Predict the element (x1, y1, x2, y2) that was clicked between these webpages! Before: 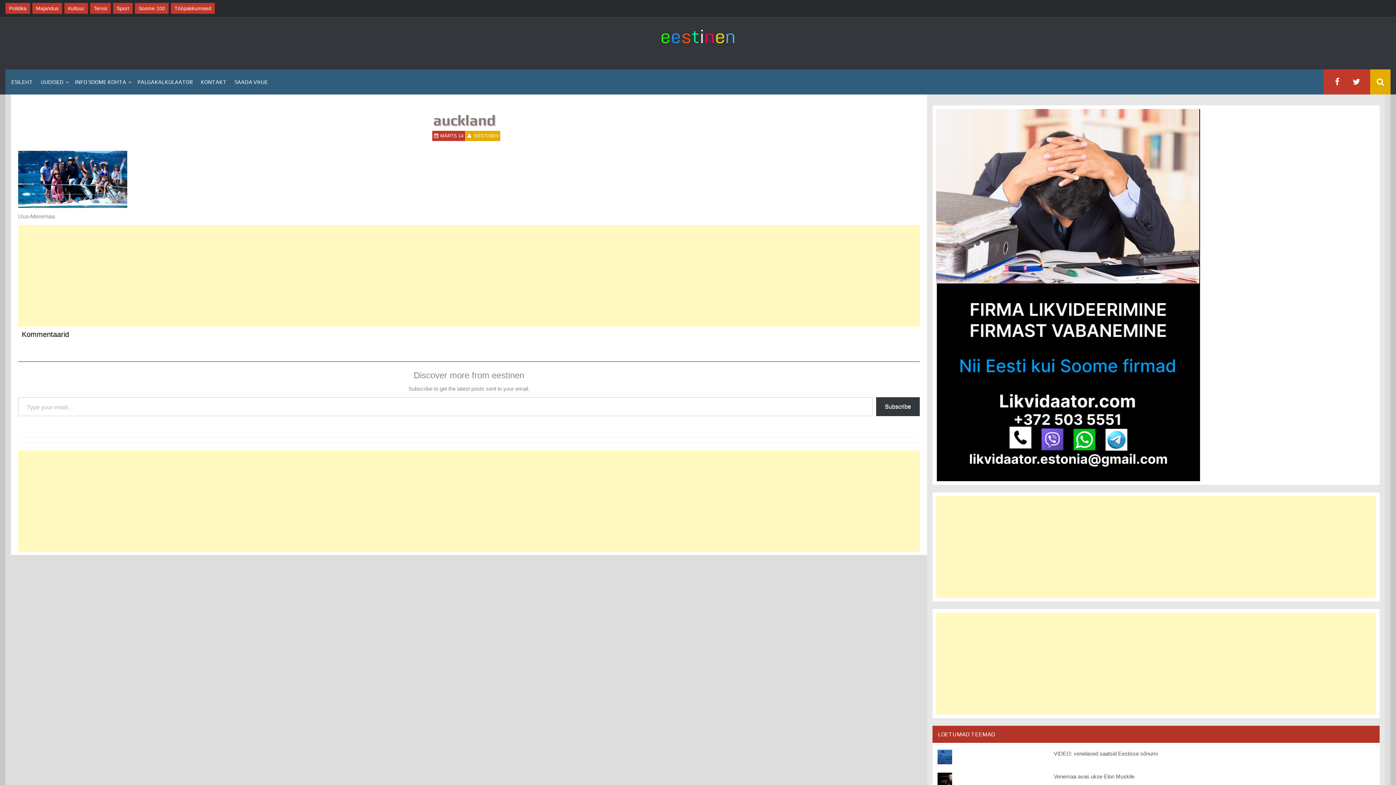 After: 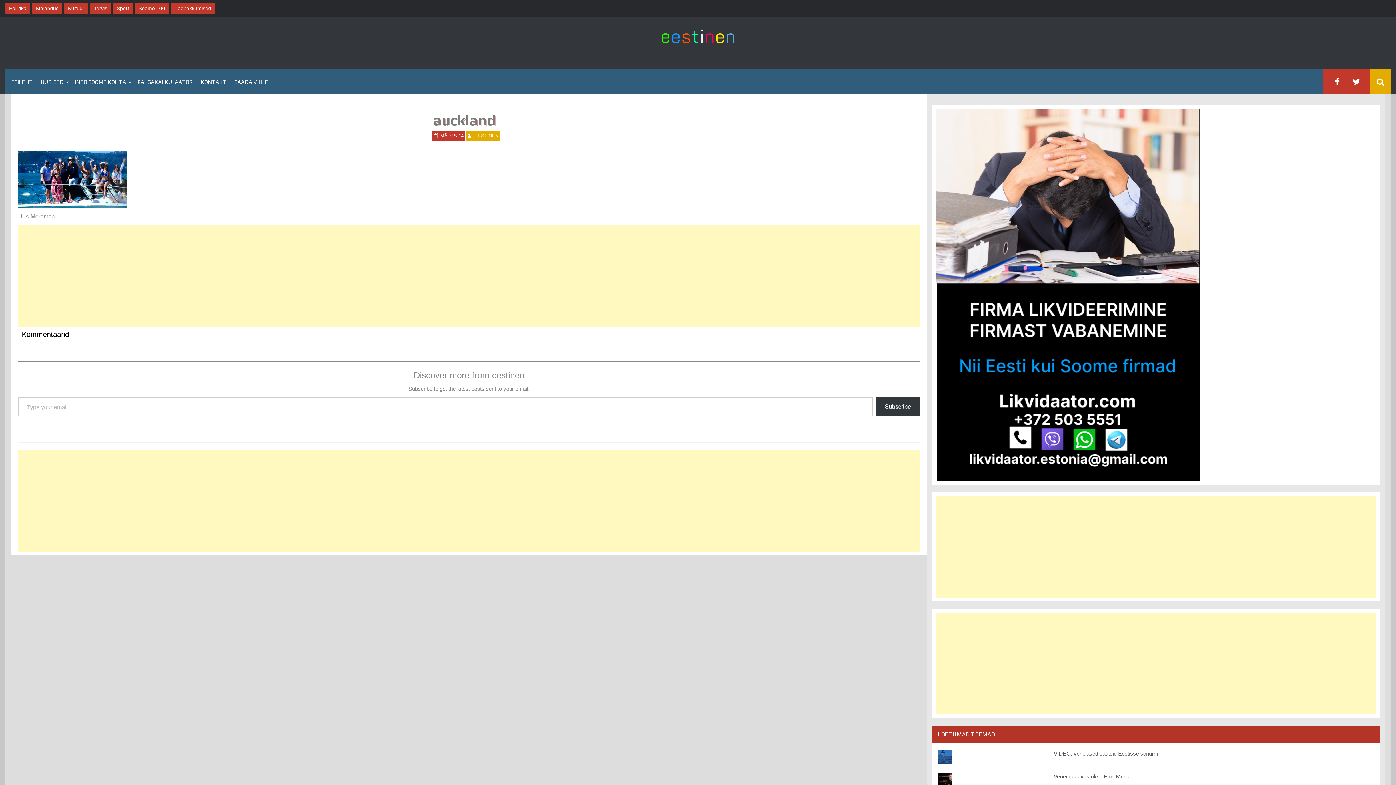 Action: label: MÄRTS 14 bbox: (440, 132, 463, 138)